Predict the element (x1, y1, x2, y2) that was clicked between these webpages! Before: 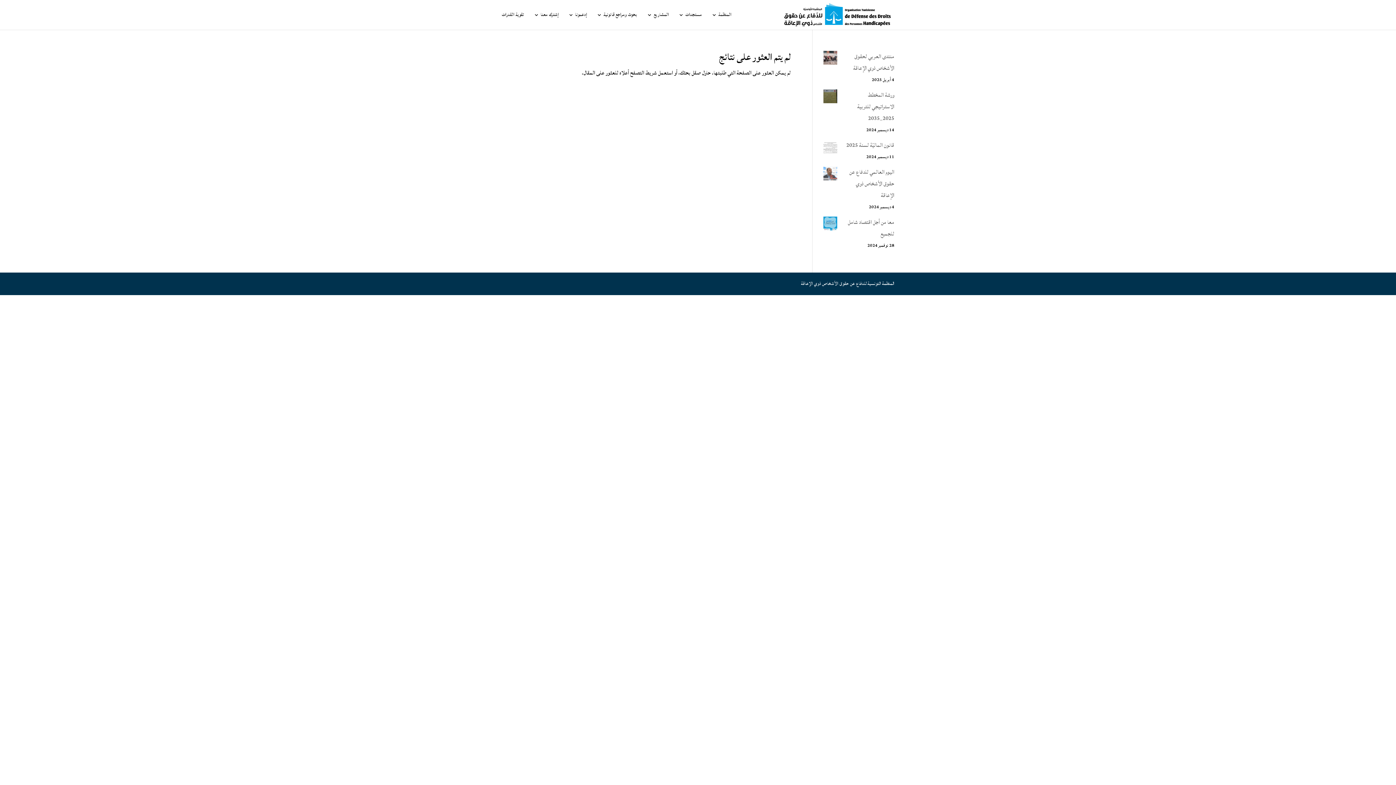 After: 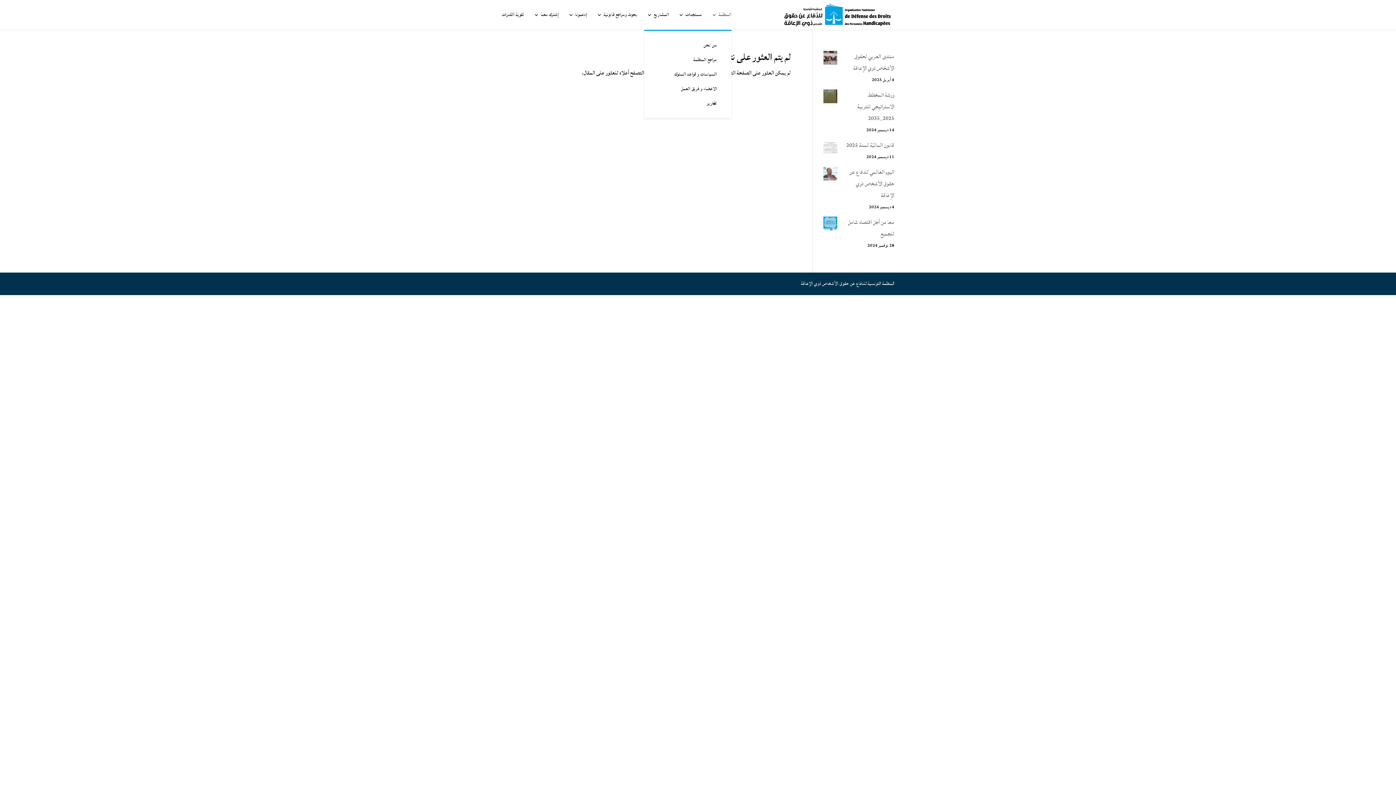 Action: label: المنظمة bbox: (711, 12, 731, 29)